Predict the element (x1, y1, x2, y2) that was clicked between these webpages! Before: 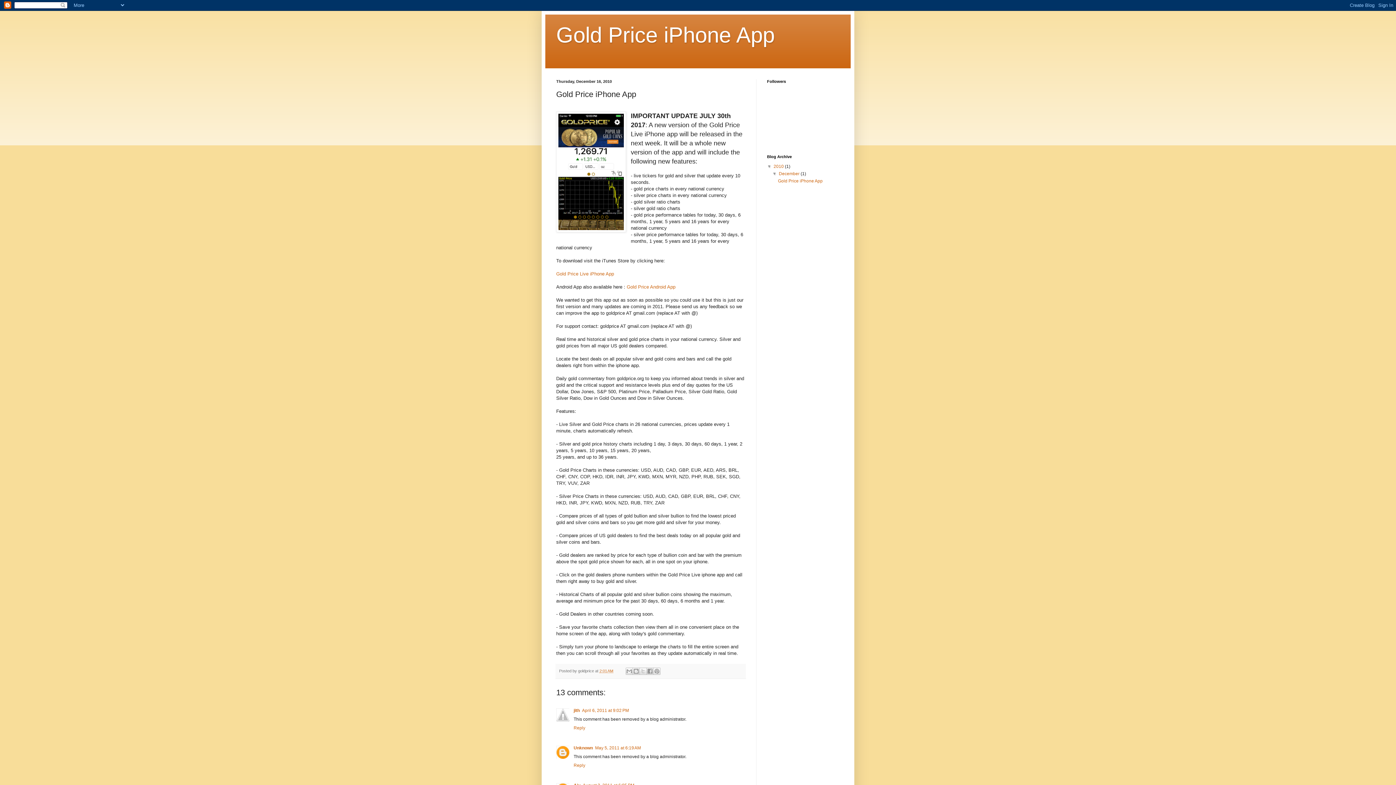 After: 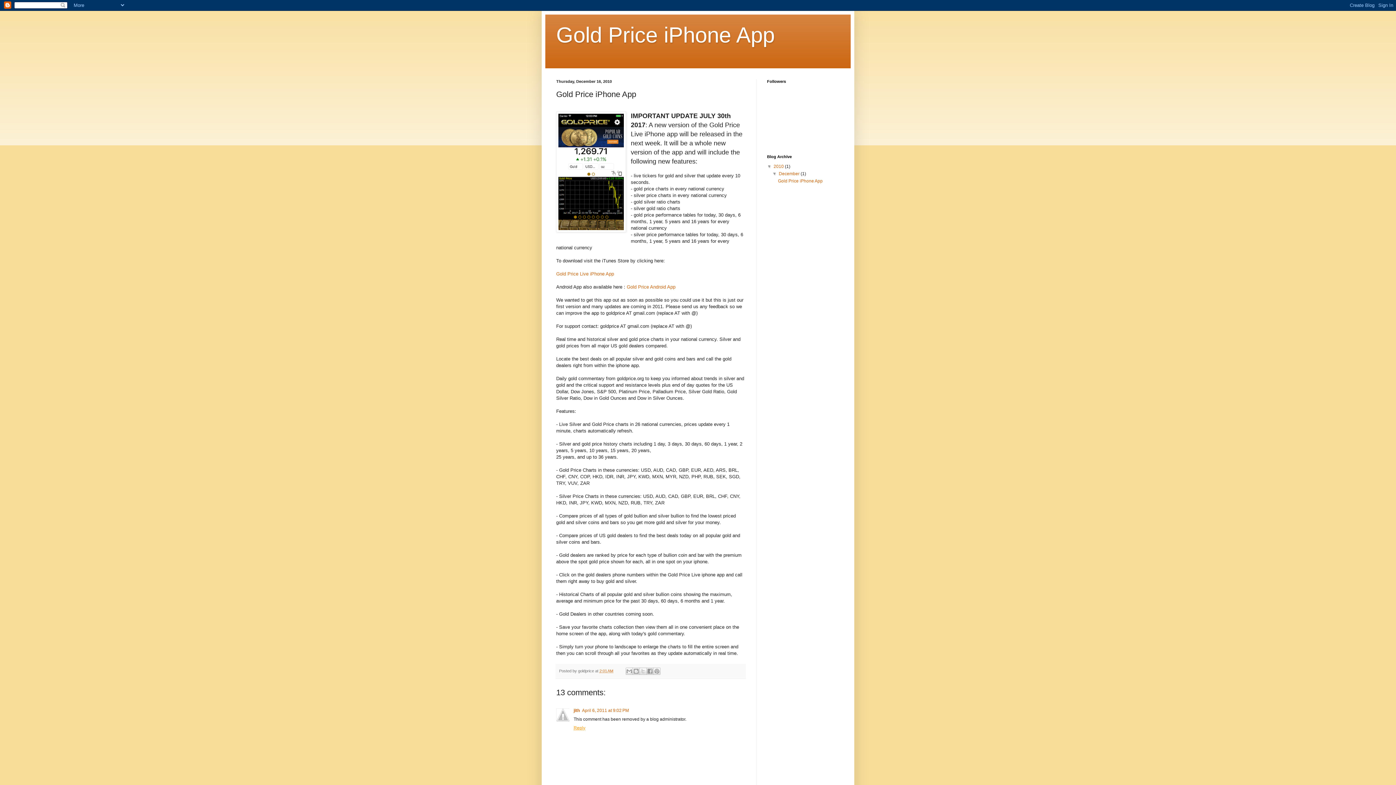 Action: label: Reply bbox: (573, 724, 587, 730)